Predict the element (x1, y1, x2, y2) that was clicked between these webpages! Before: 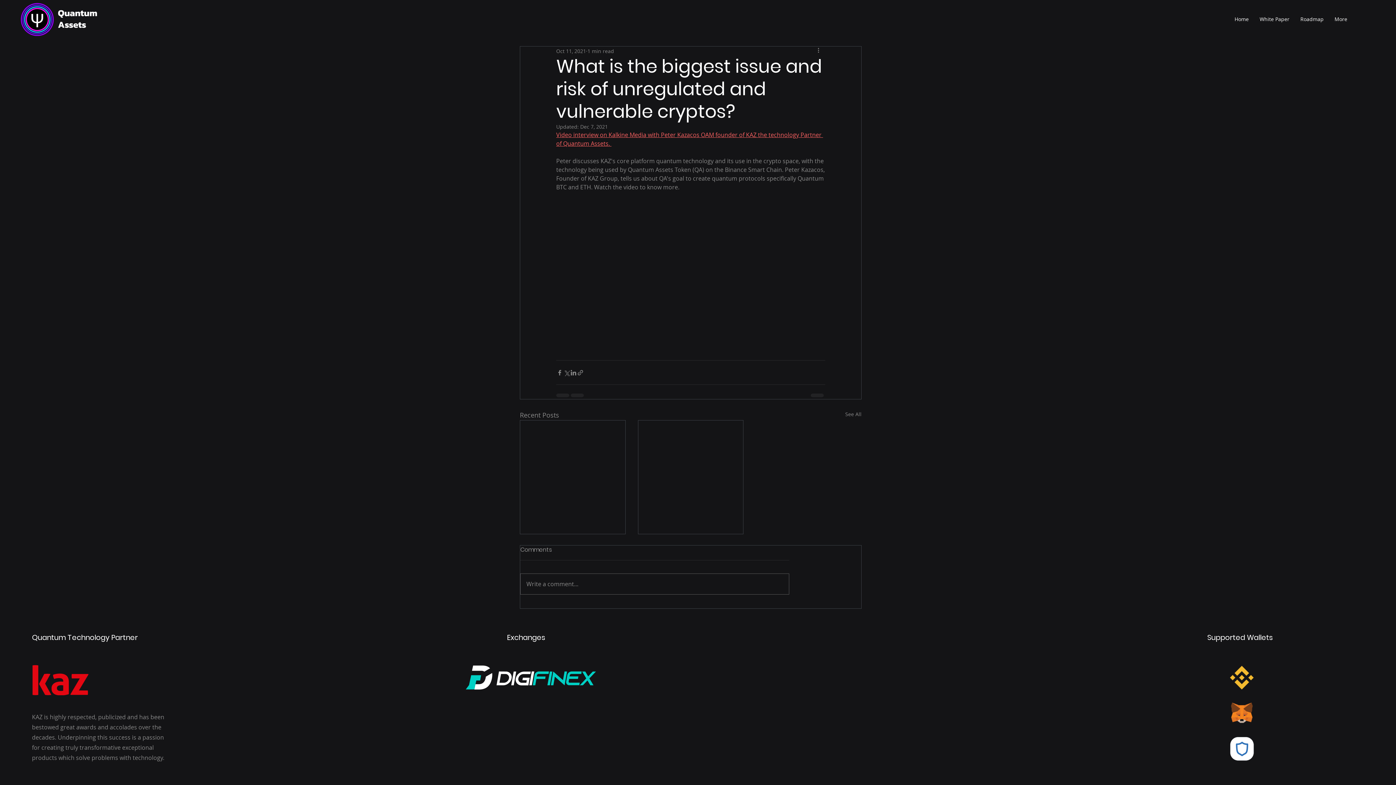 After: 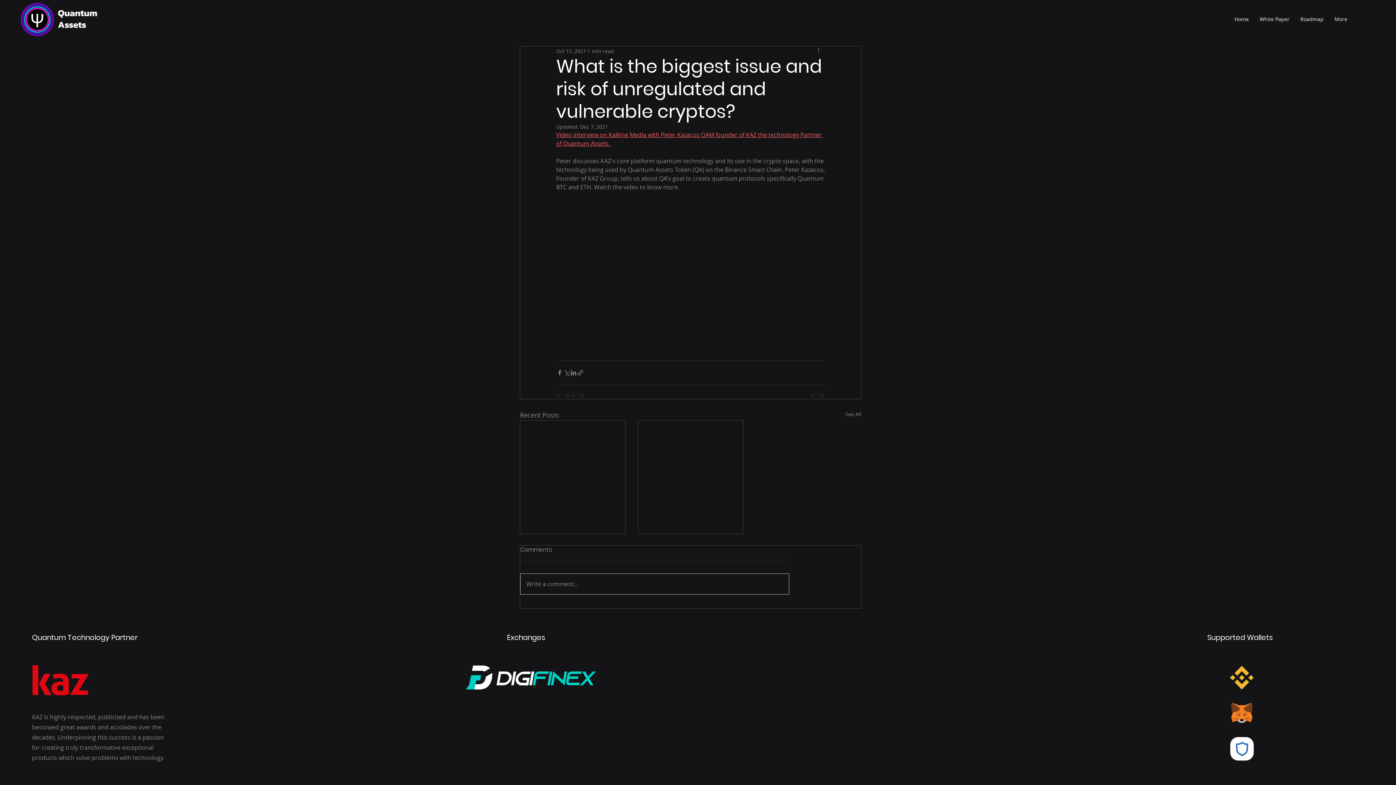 Action: label: Write a comment... bbox: (520, 574, 789, 594)